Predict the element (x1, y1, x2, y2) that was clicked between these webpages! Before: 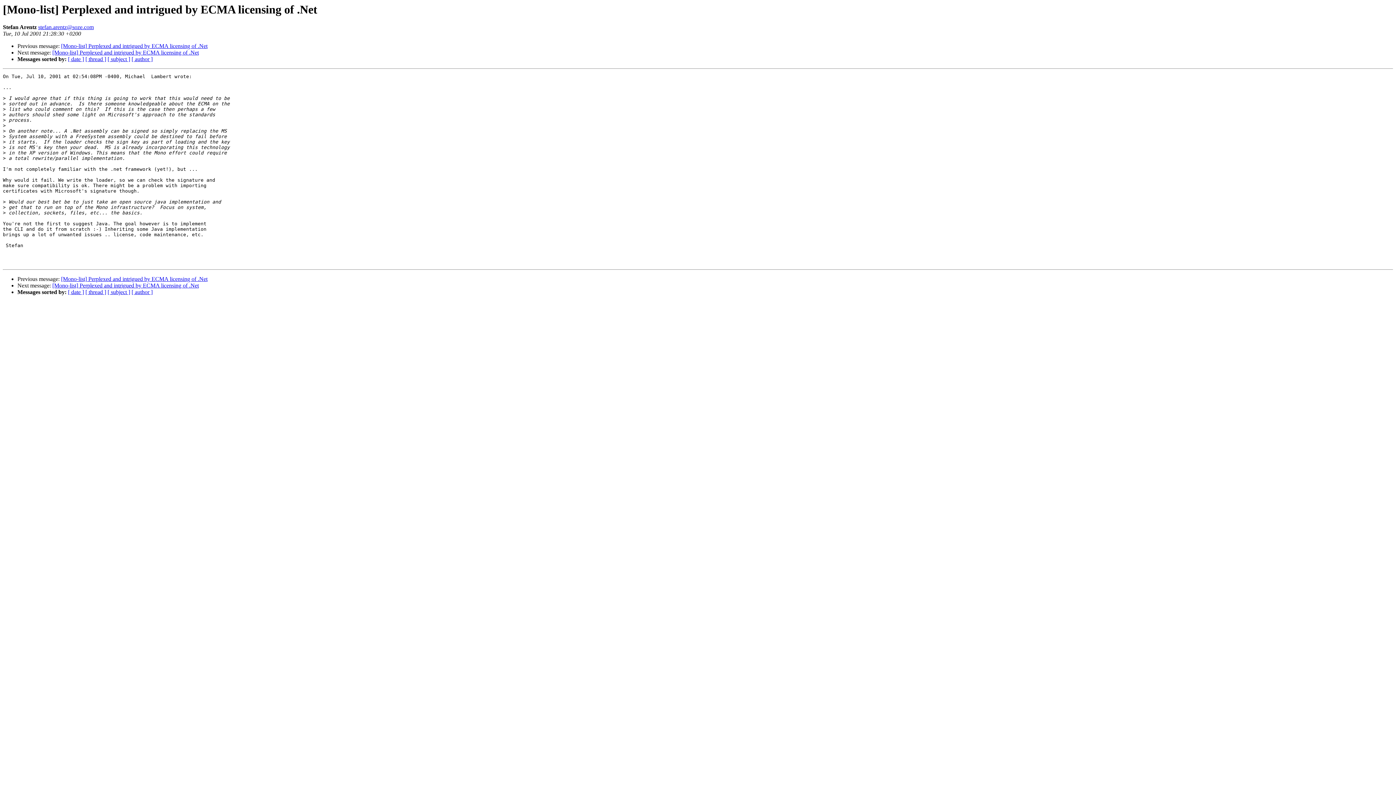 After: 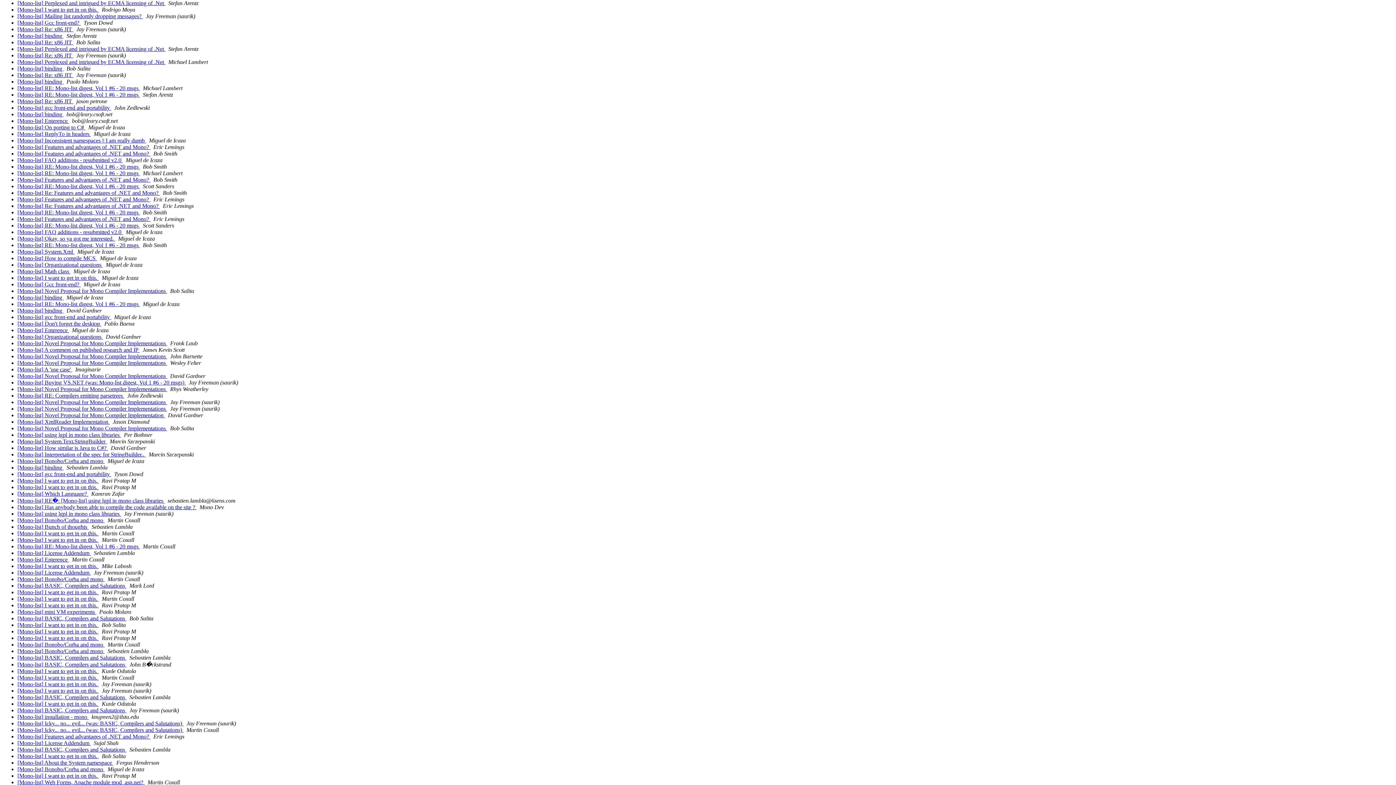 Action: bbox: (68, 56, 84, 62) label: [ date ]